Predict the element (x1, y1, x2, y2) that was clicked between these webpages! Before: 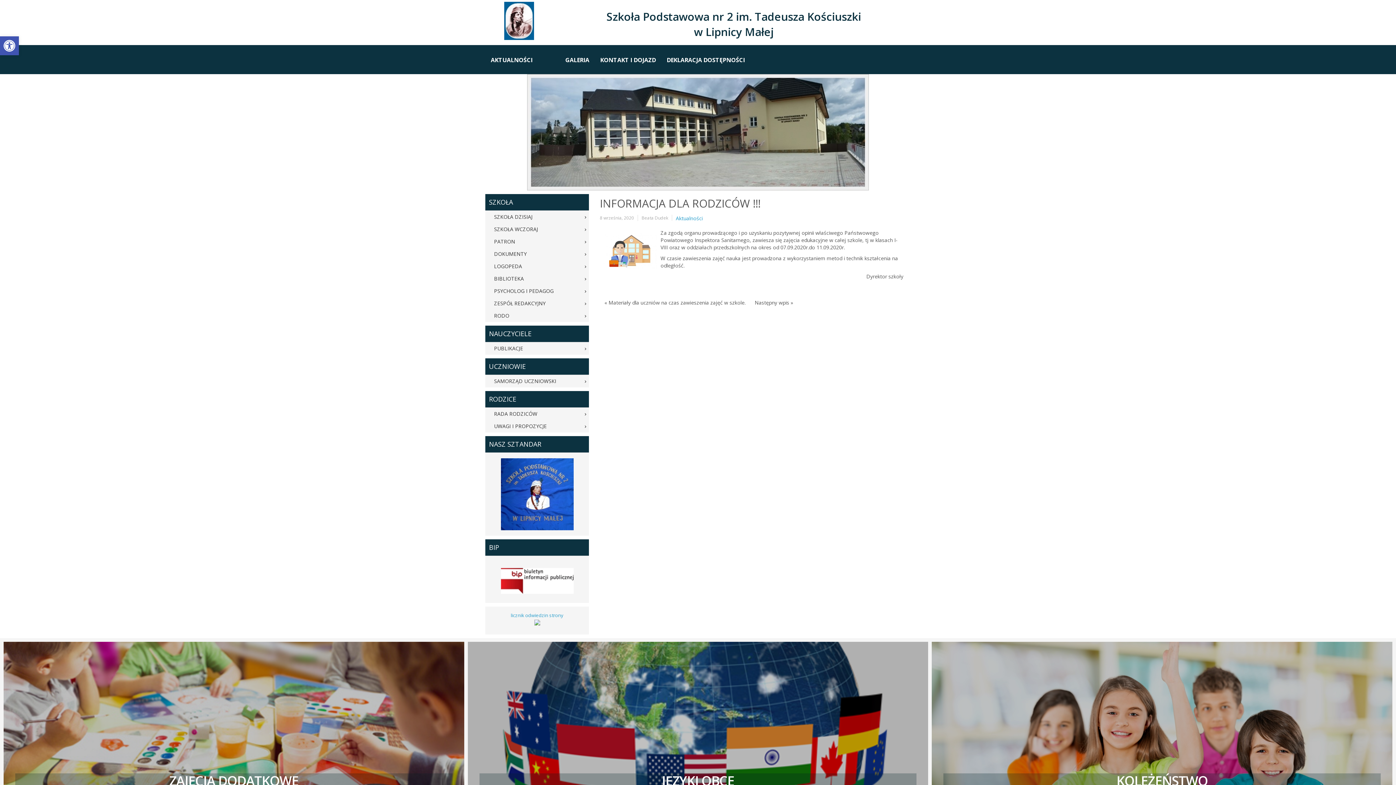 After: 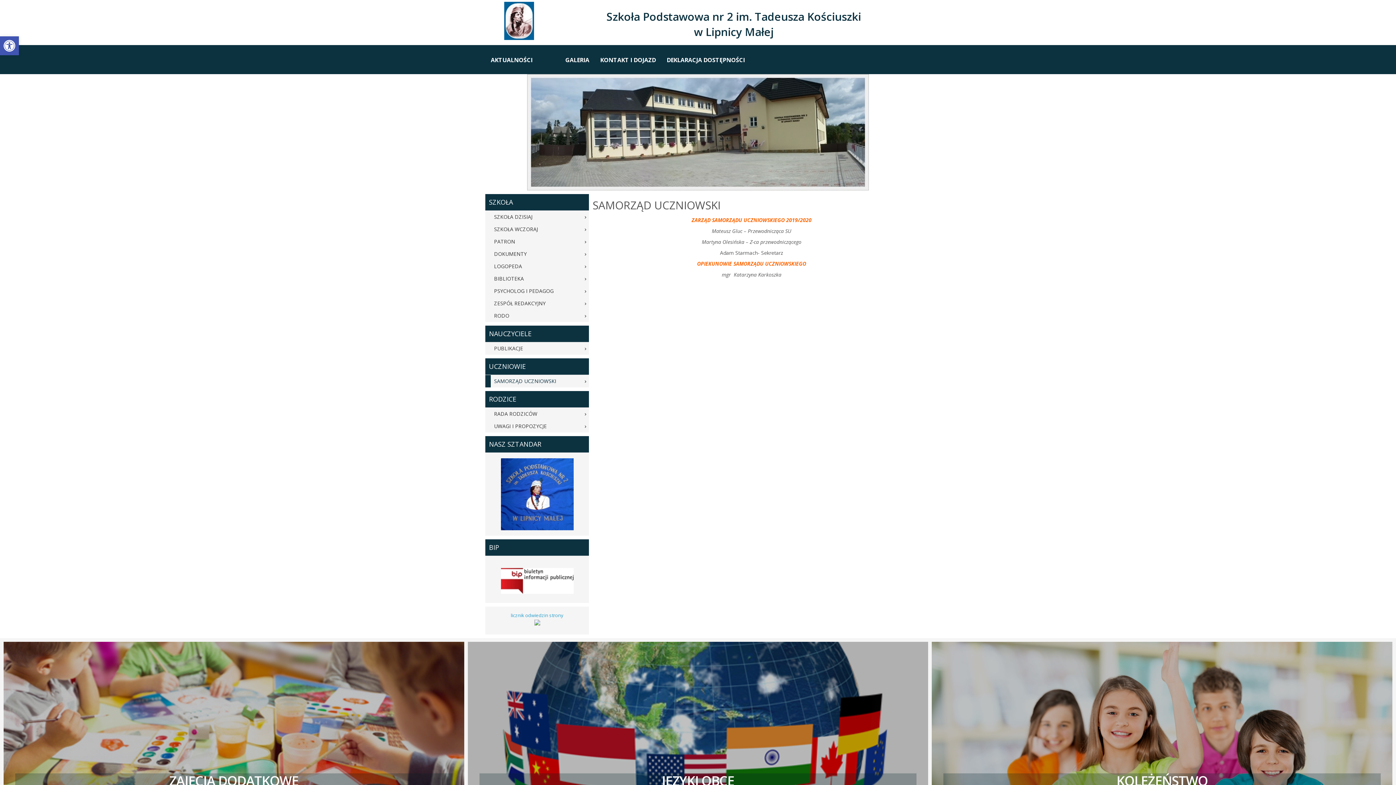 Action: label: SAMORZĄD UCZNIOWSKI bbox: (485, 375, 589, 387)